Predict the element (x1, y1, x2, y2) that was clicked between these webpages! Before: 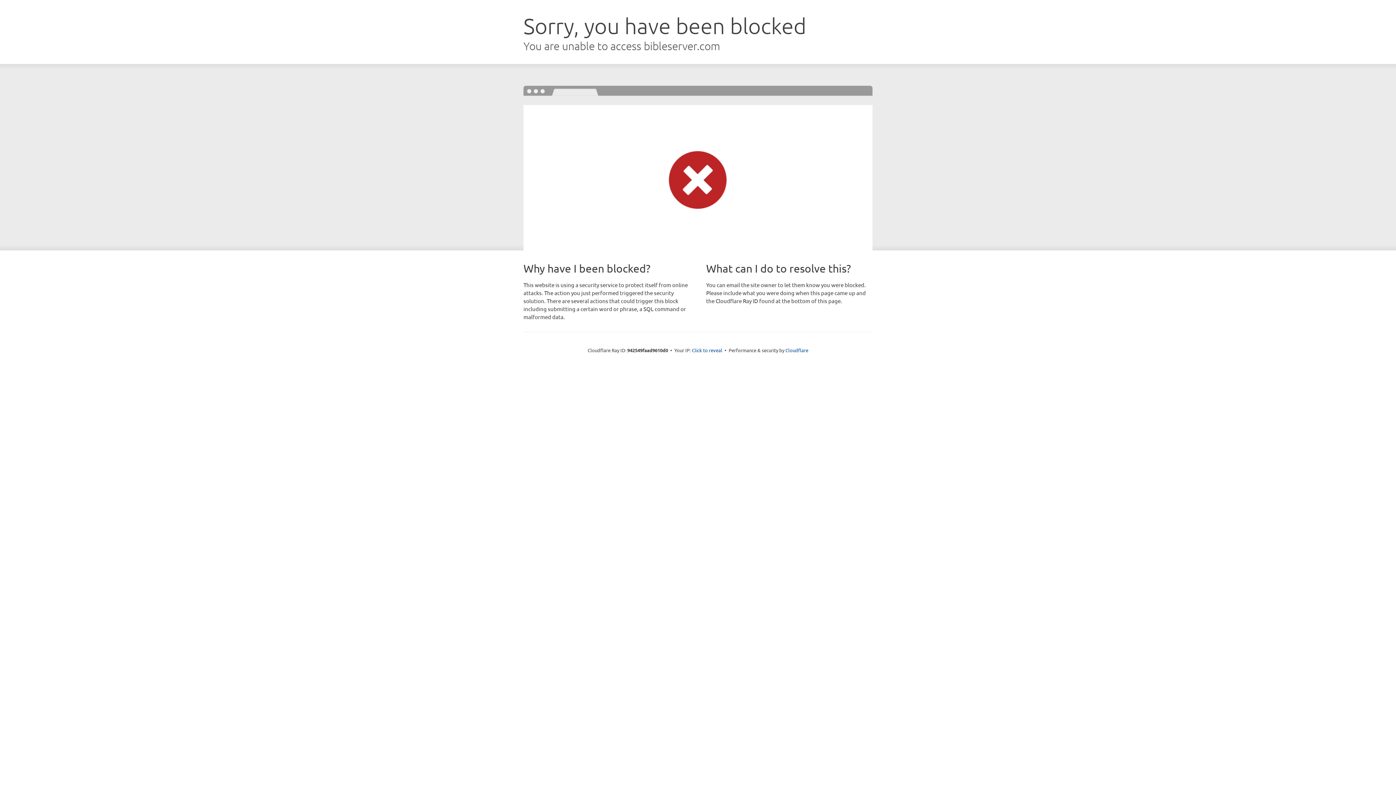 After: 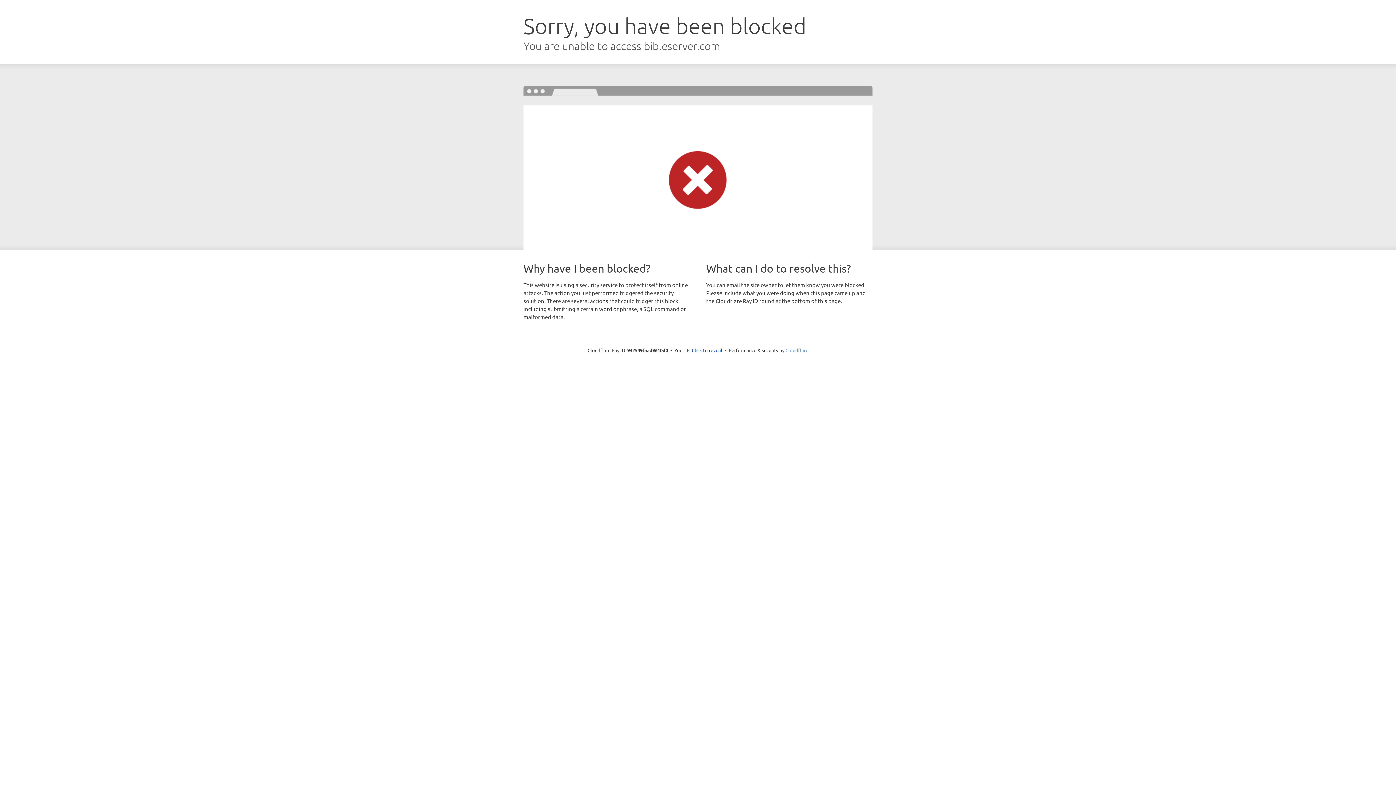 Action: label: Cloudflare bbox: (785, 347, 808, 353)